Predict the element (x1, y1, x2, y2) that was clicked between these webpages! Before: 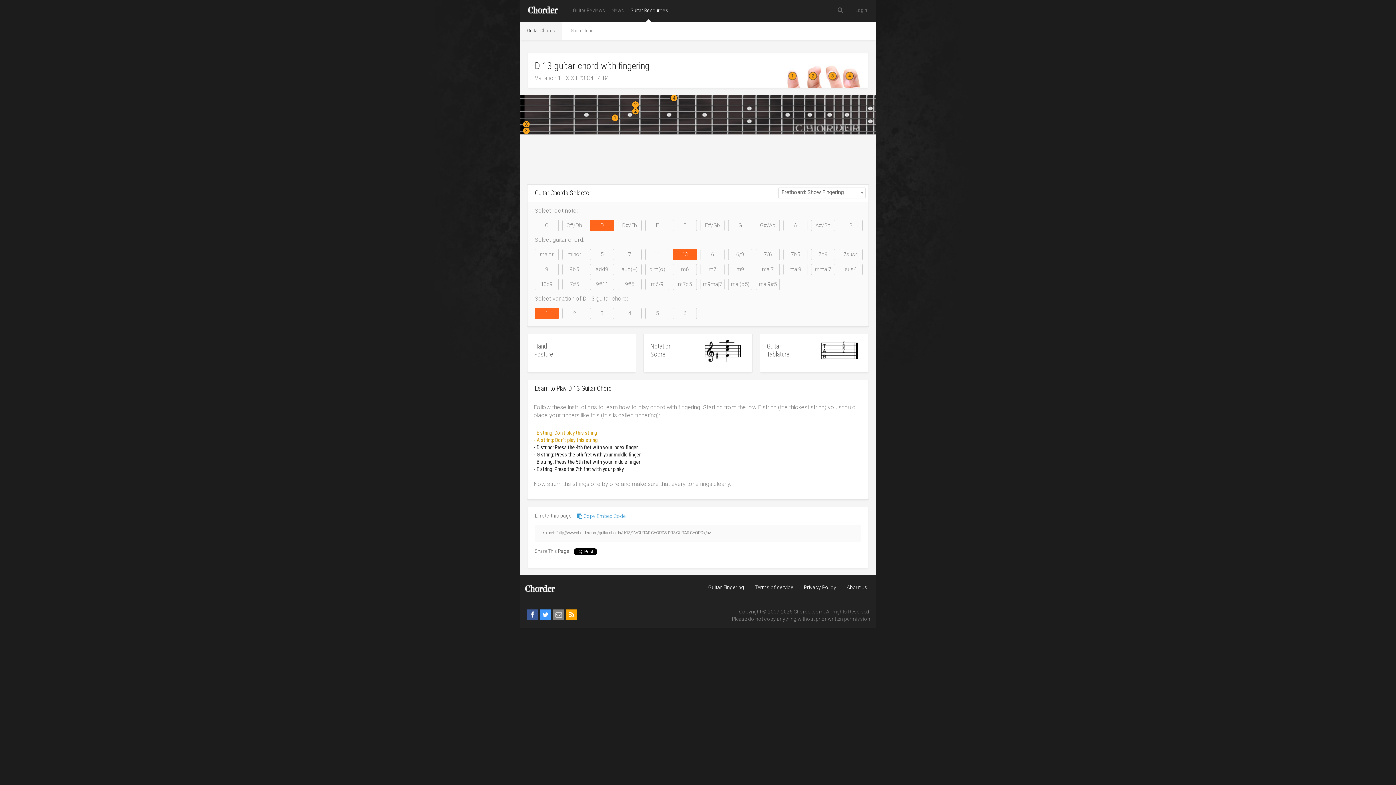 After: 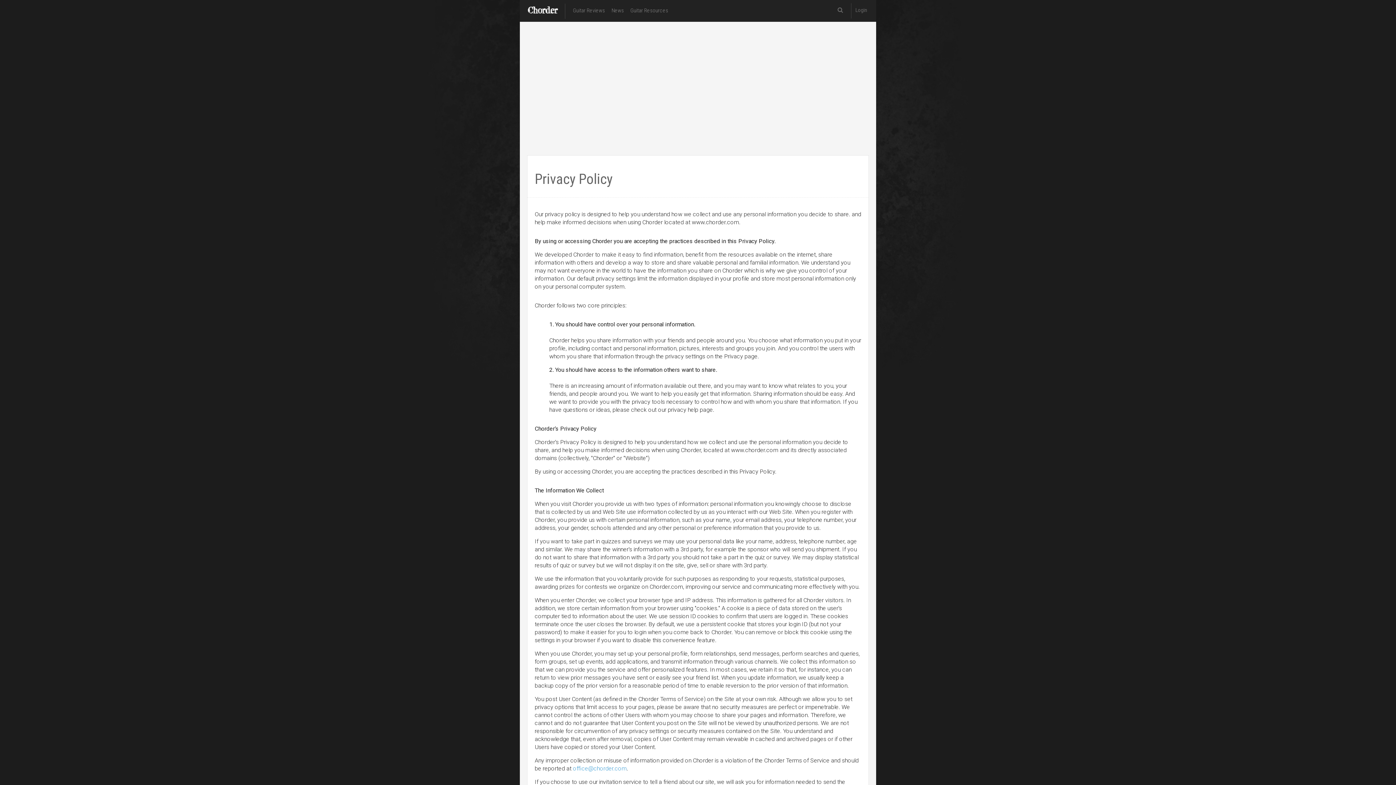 Action: bbox: (797, 584, 839, 590) label: Privacy Policy